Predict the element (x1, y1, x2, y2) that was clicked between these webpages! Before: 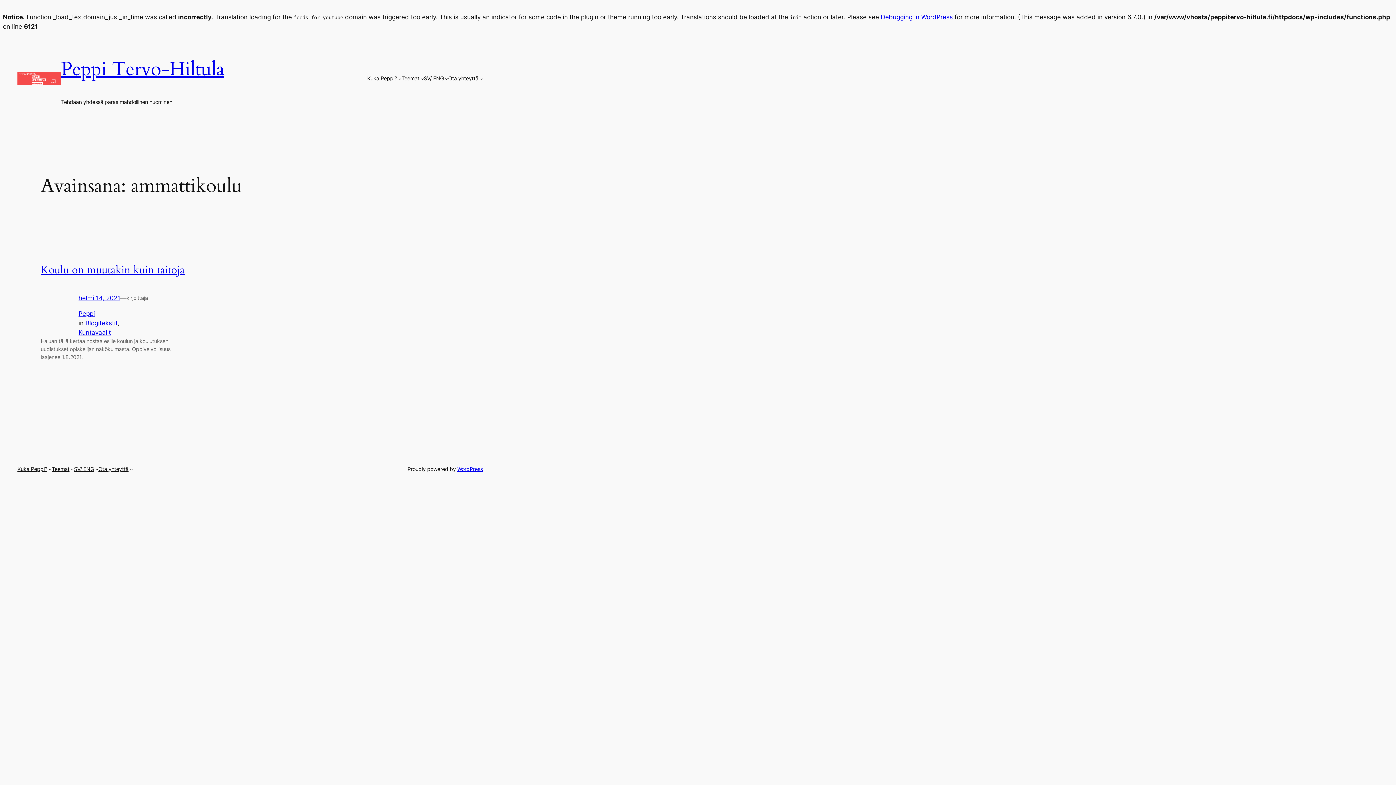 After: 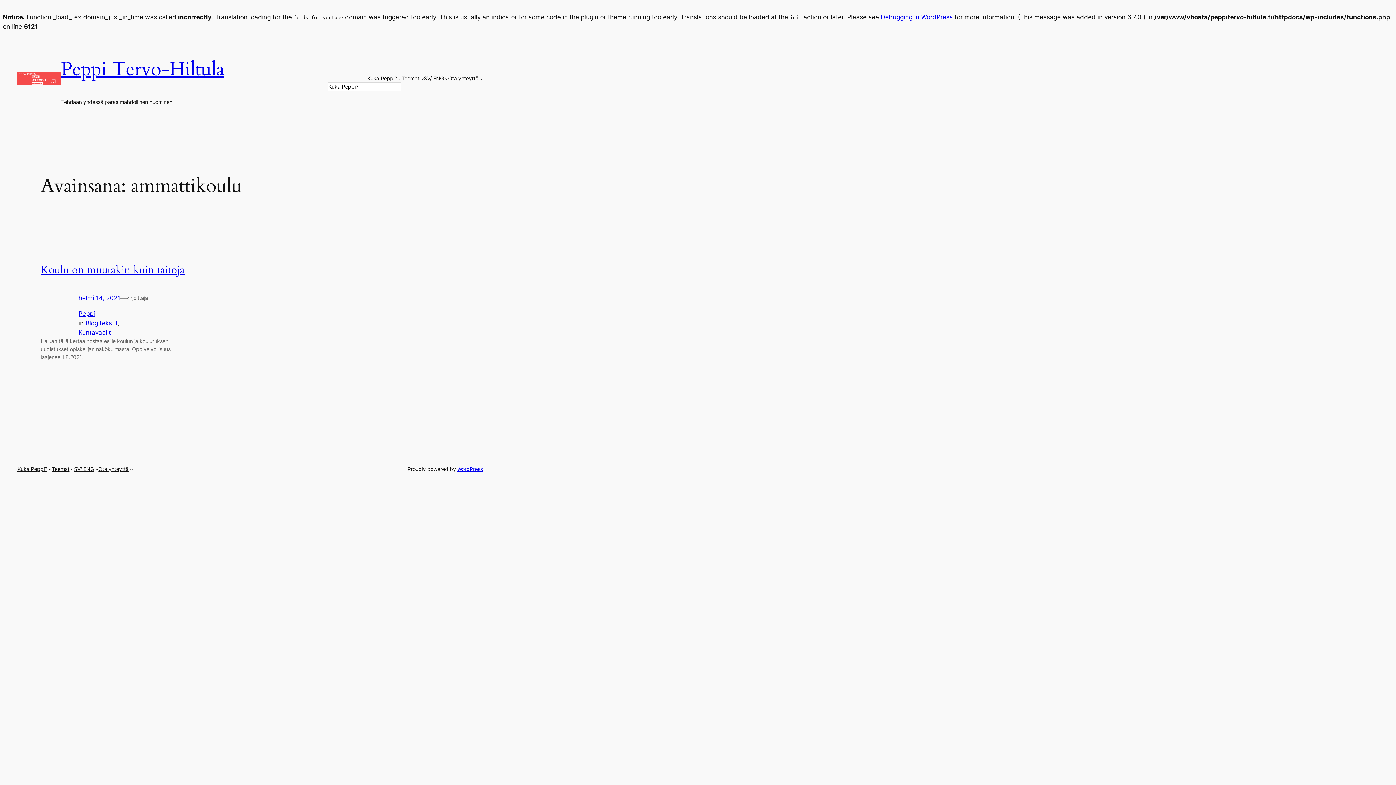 Action: label: Kuka Peppi? bbox: (367, 74, 397, 82)